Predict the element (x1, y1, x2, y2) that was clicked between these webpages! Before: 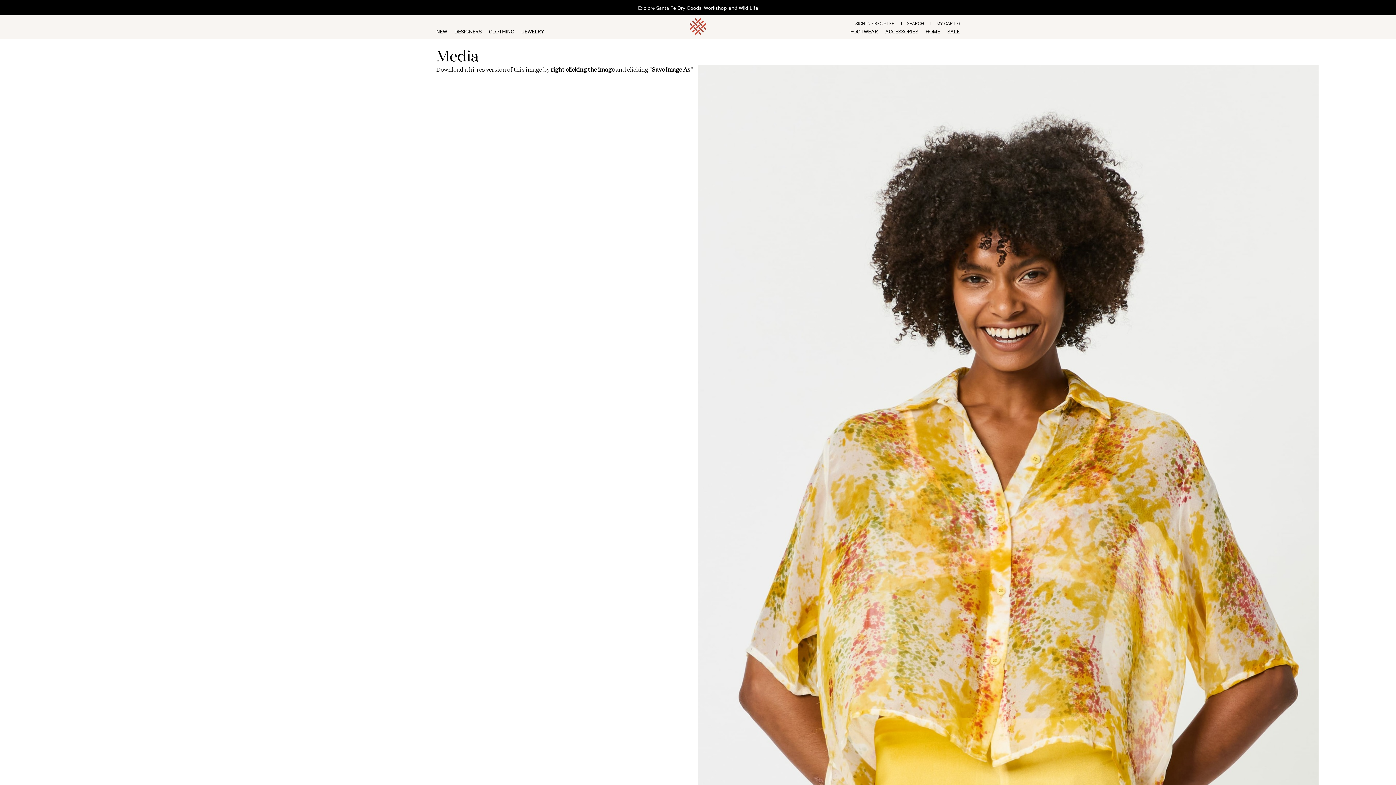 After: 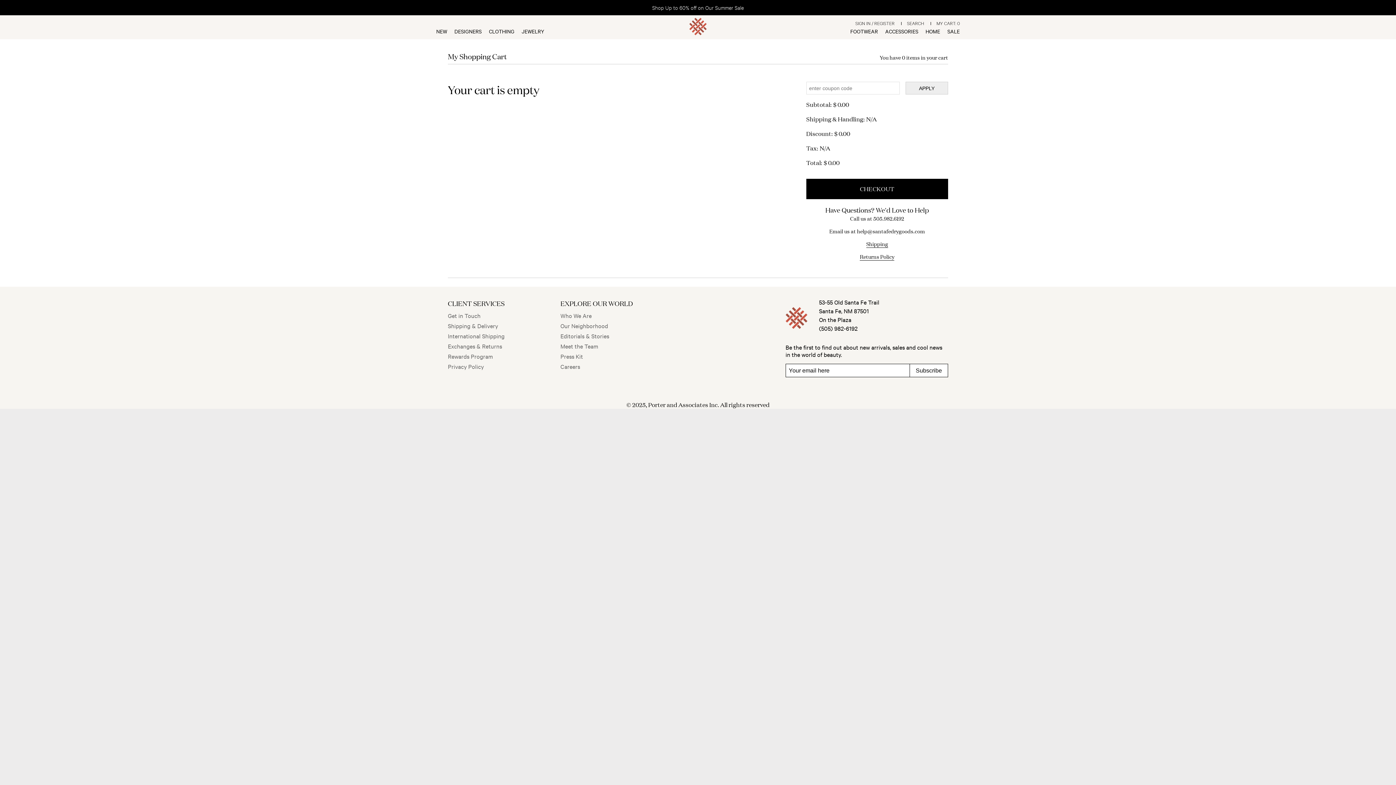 Action: bbox: (936, 19, 960, 26) label: MY CART: 0